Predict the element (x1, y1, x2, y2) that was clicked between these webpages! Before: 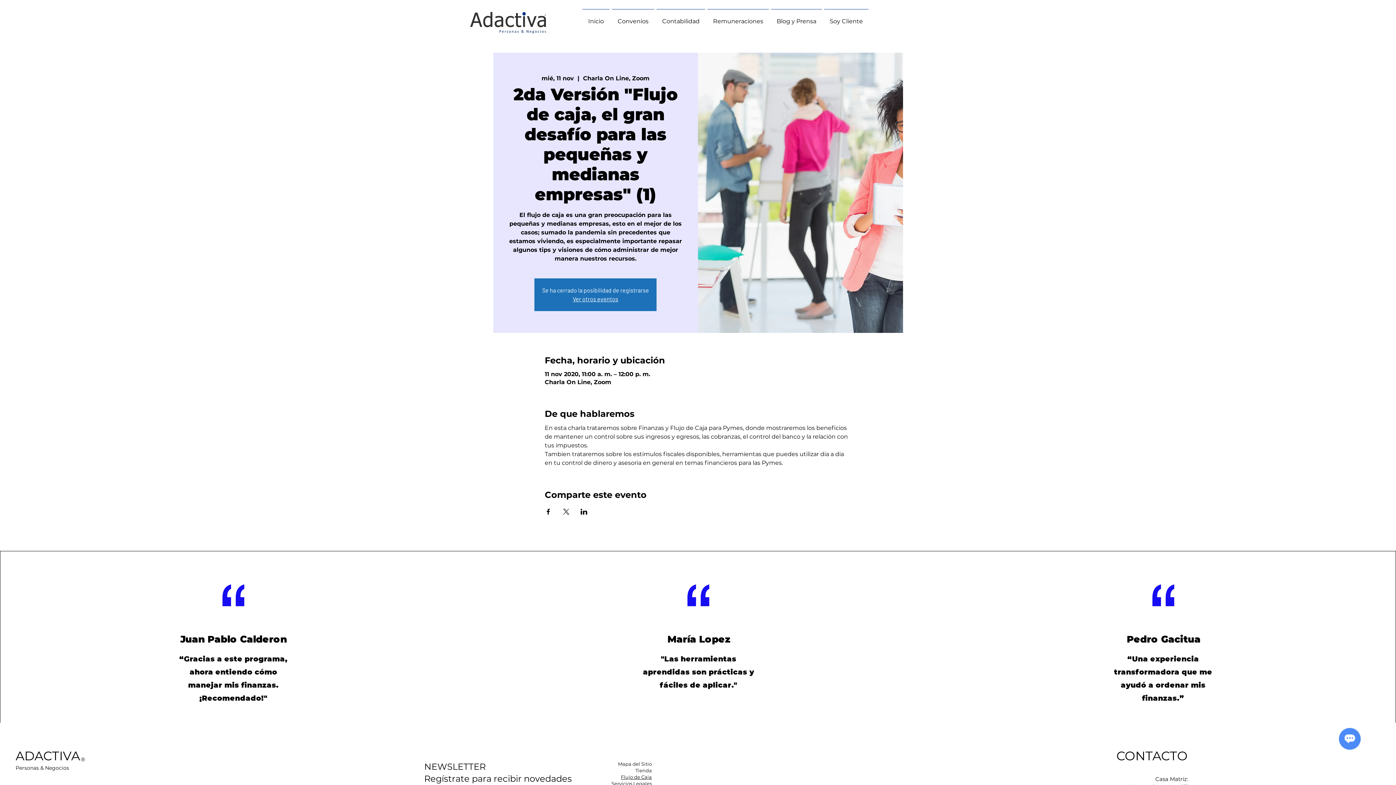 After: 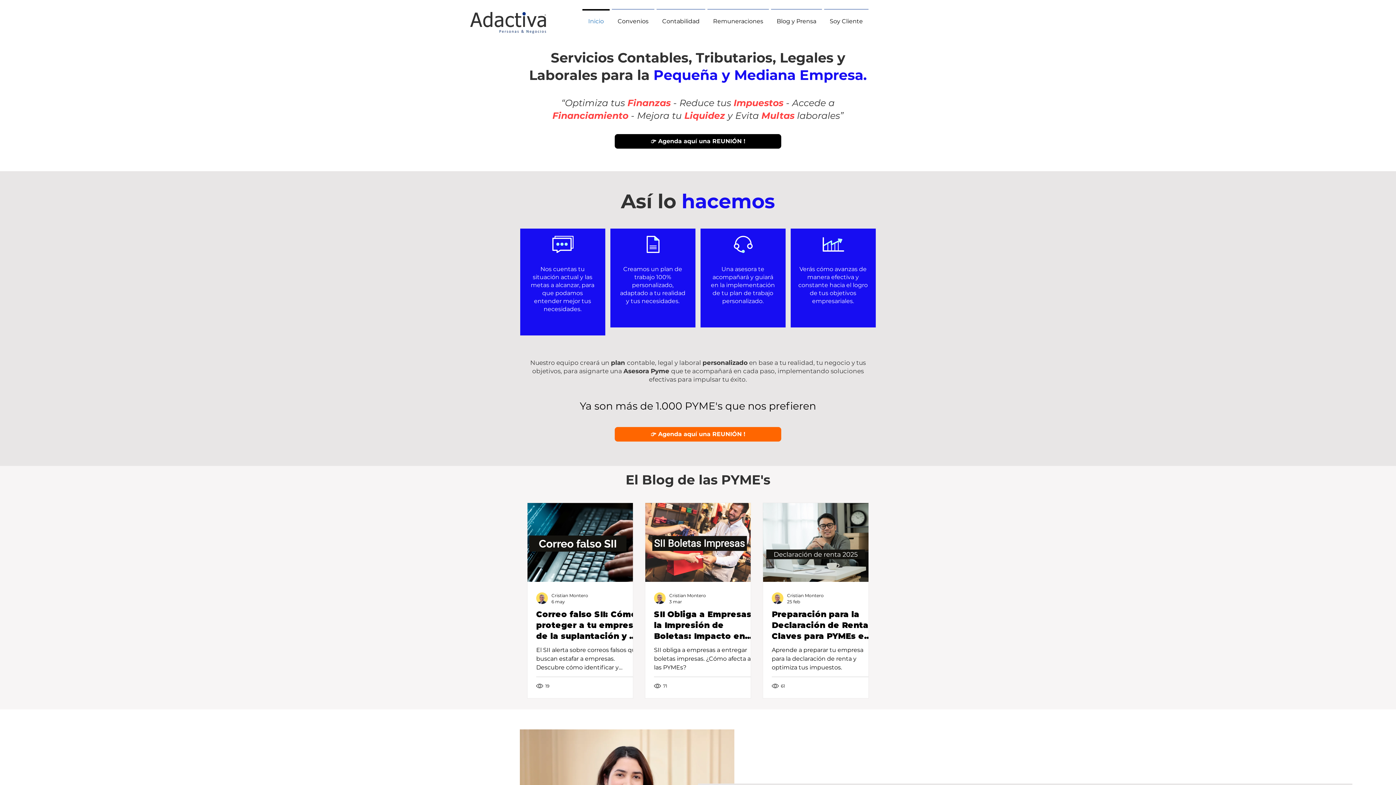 Action: bbox: (611, 781, 652, 786) label: Servicios Legales